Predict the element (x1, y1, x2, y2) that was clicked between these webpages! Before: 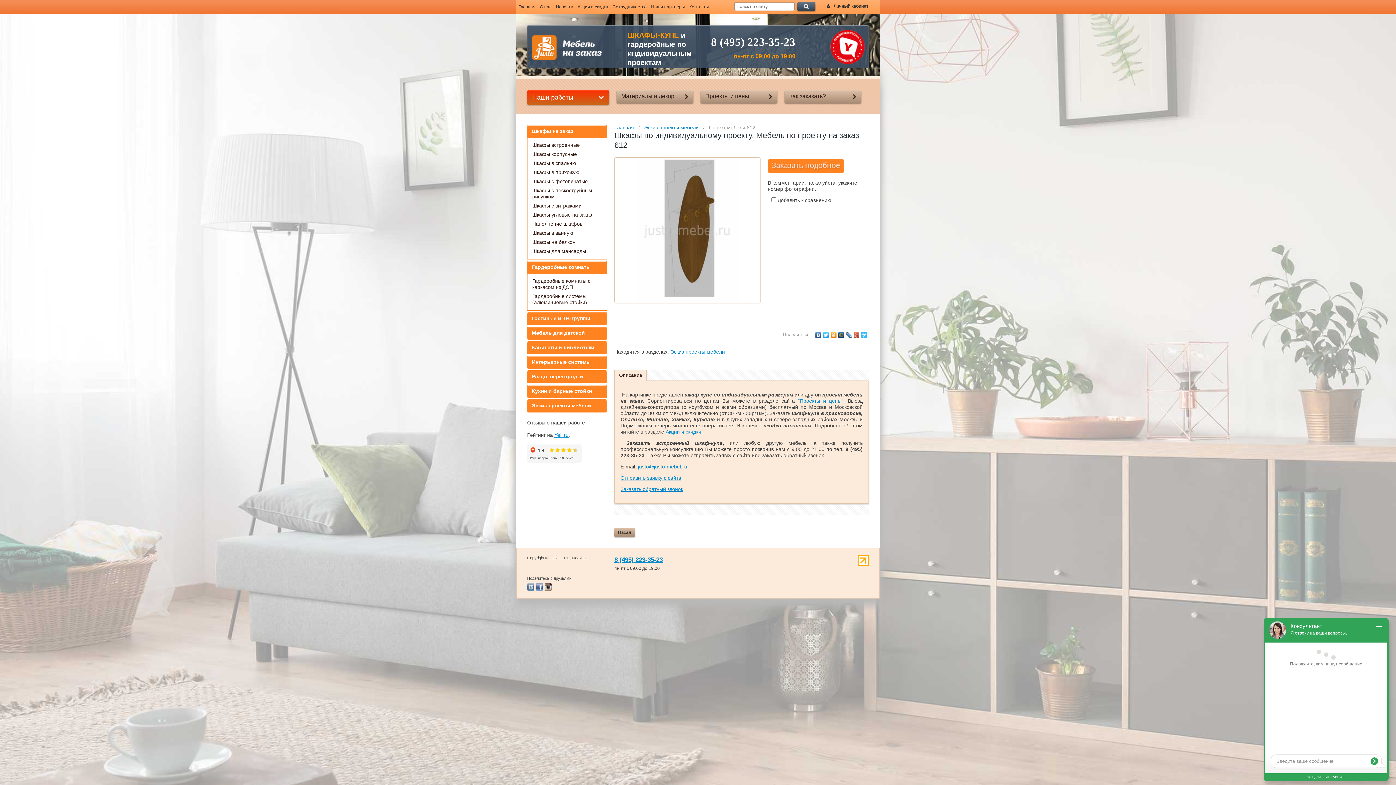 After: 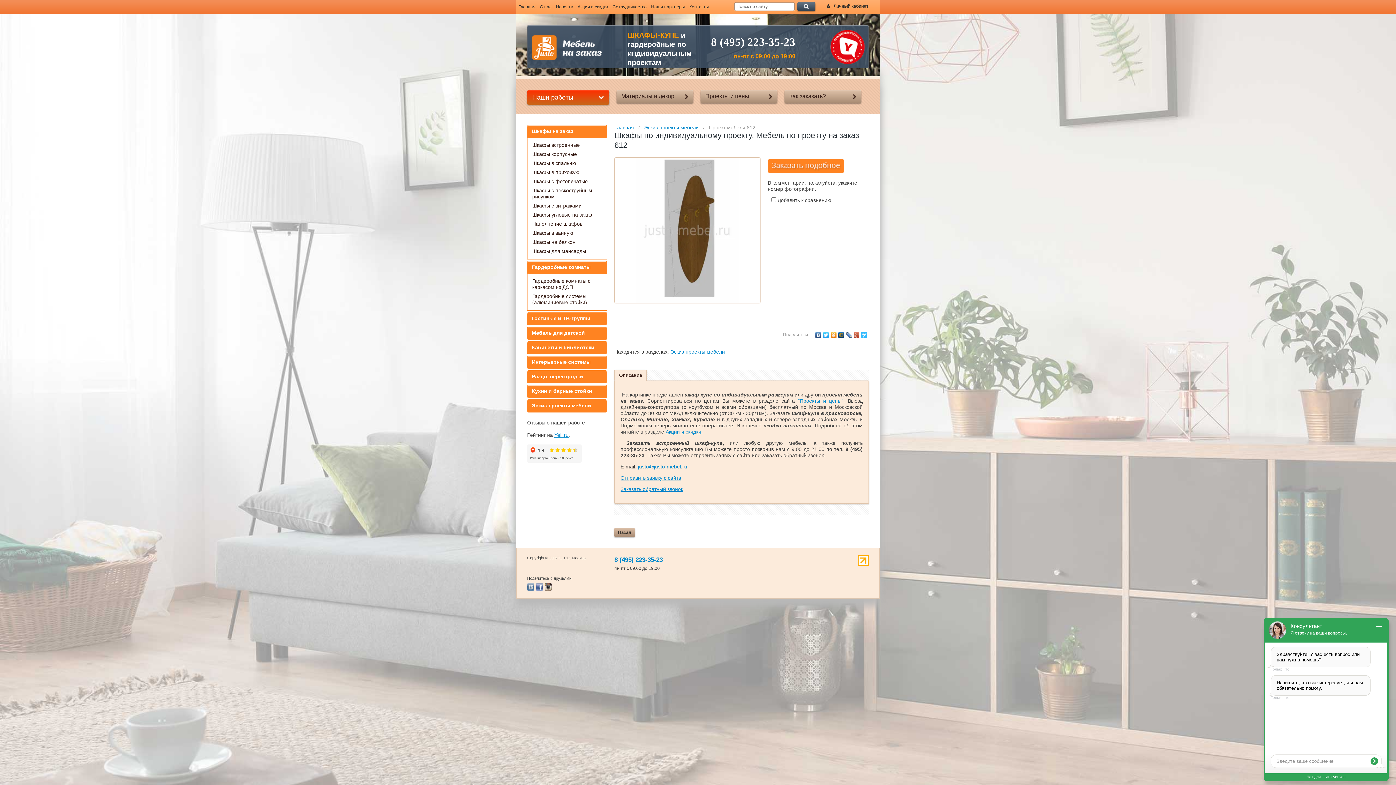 Action: bbox: (614, 556, 662, 563) label: 8 (495) 223-35-23